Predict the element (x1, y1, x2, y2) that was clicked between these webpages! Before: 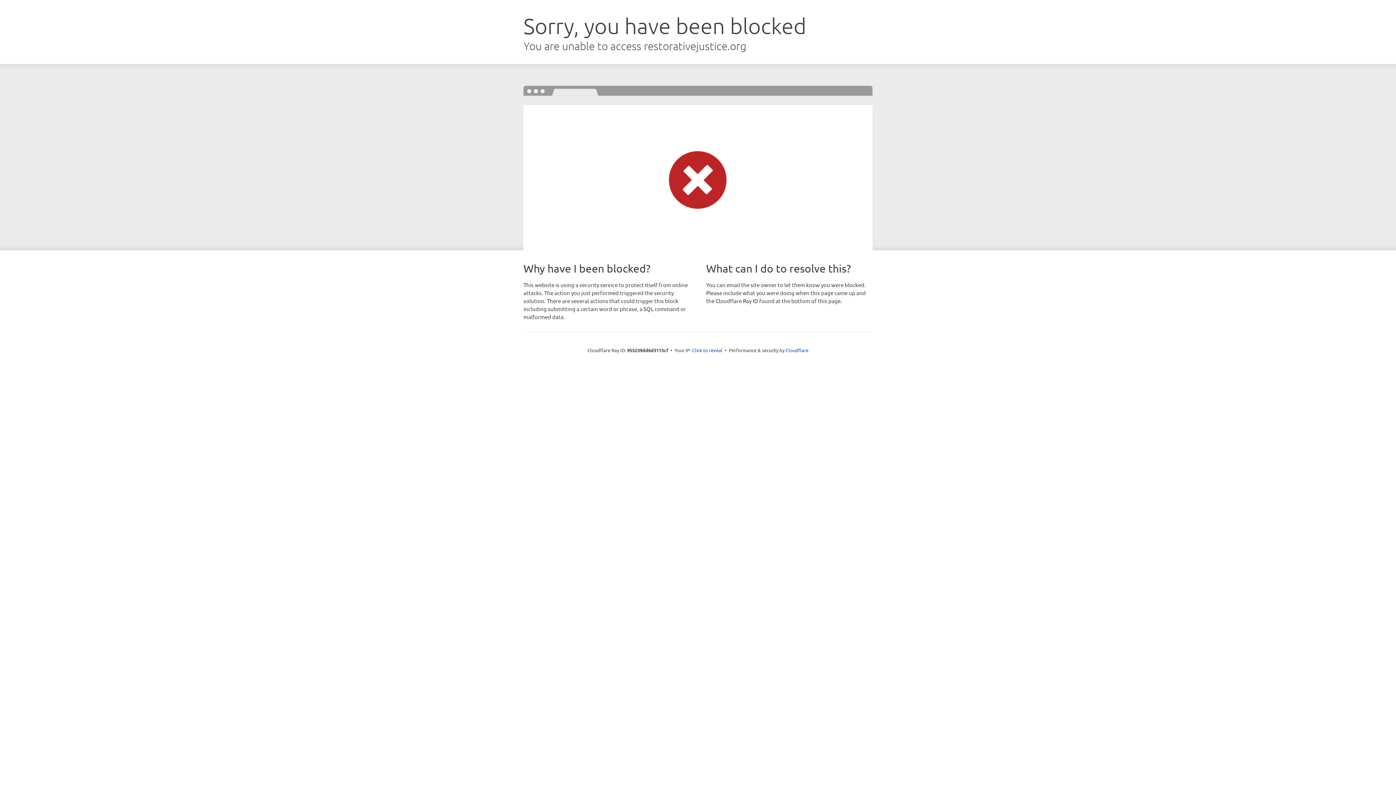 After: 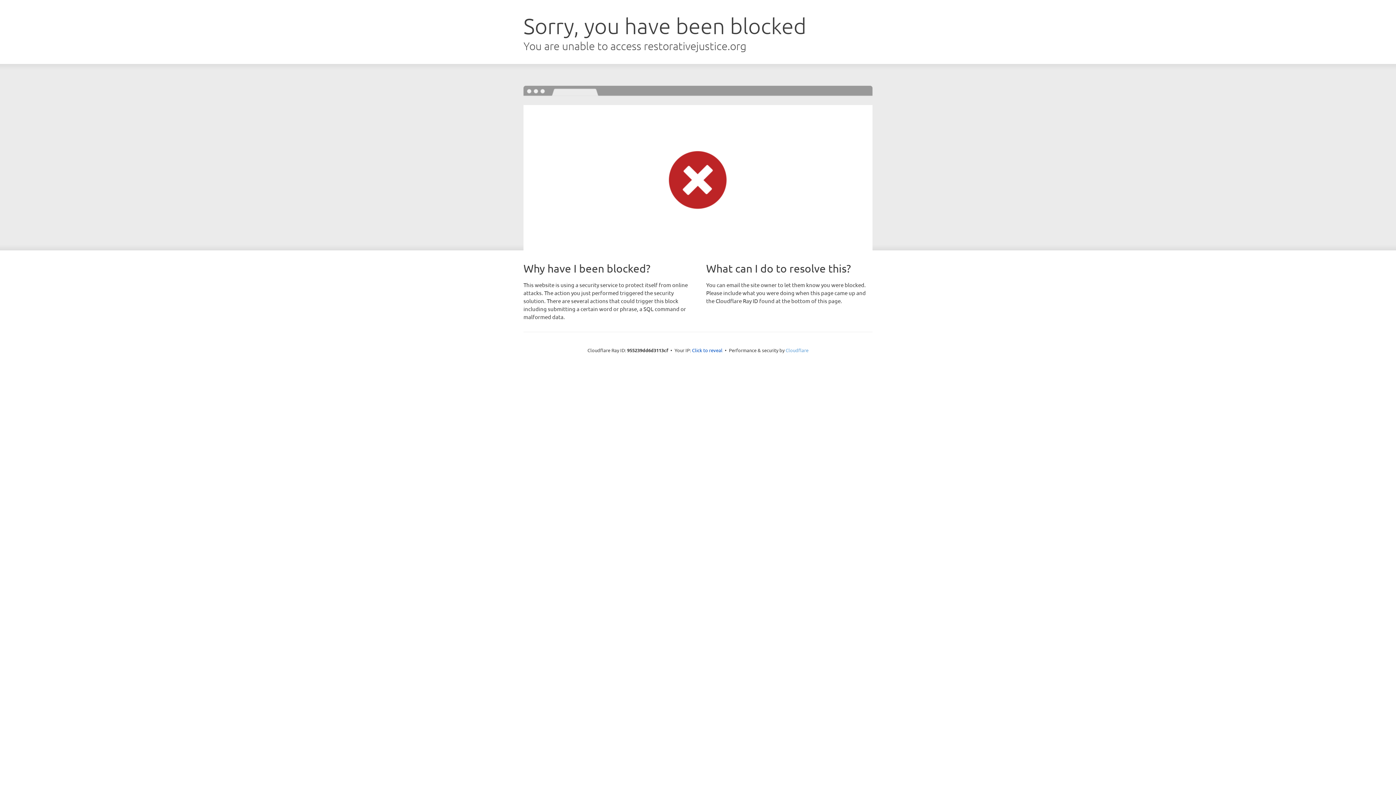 Action: bbox: (785, 347, 808, 353) label: Cloudflare